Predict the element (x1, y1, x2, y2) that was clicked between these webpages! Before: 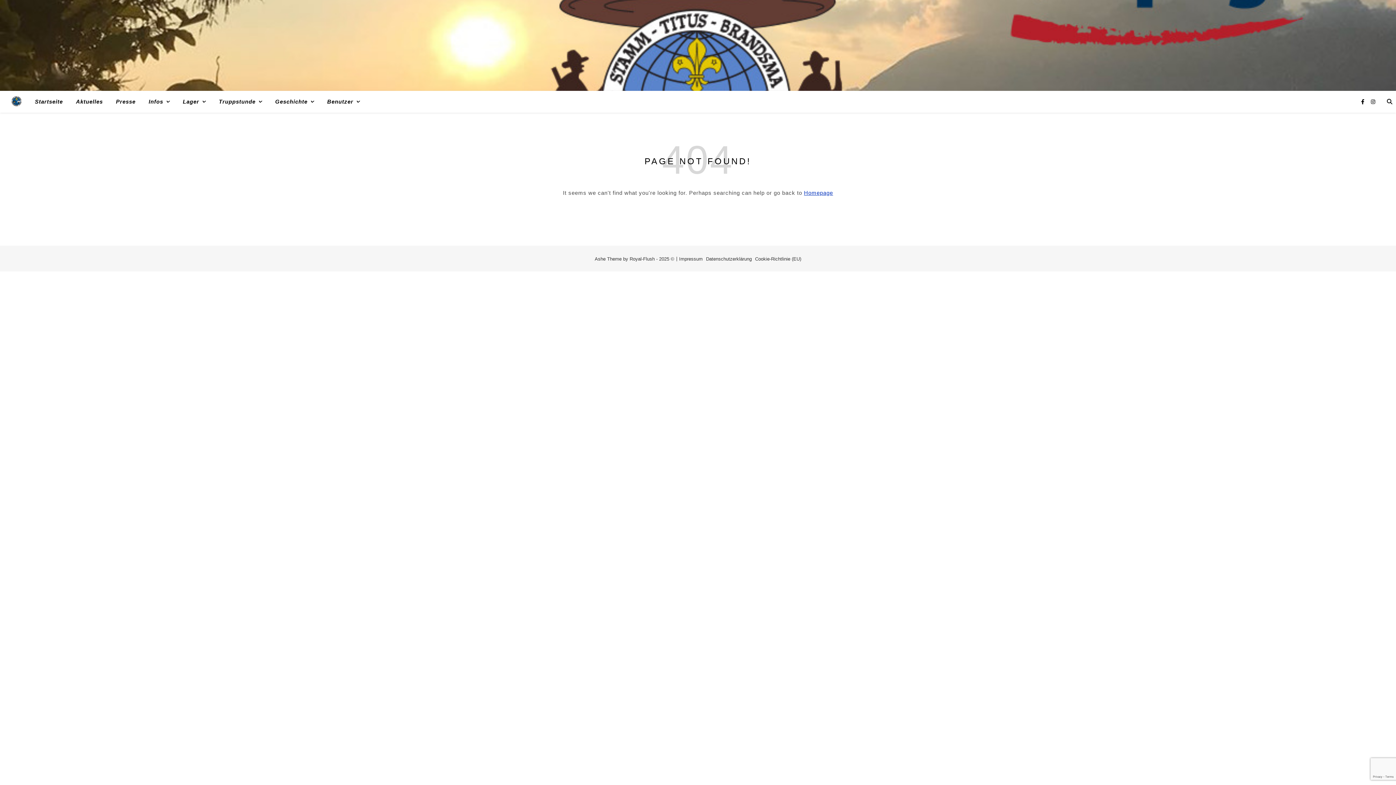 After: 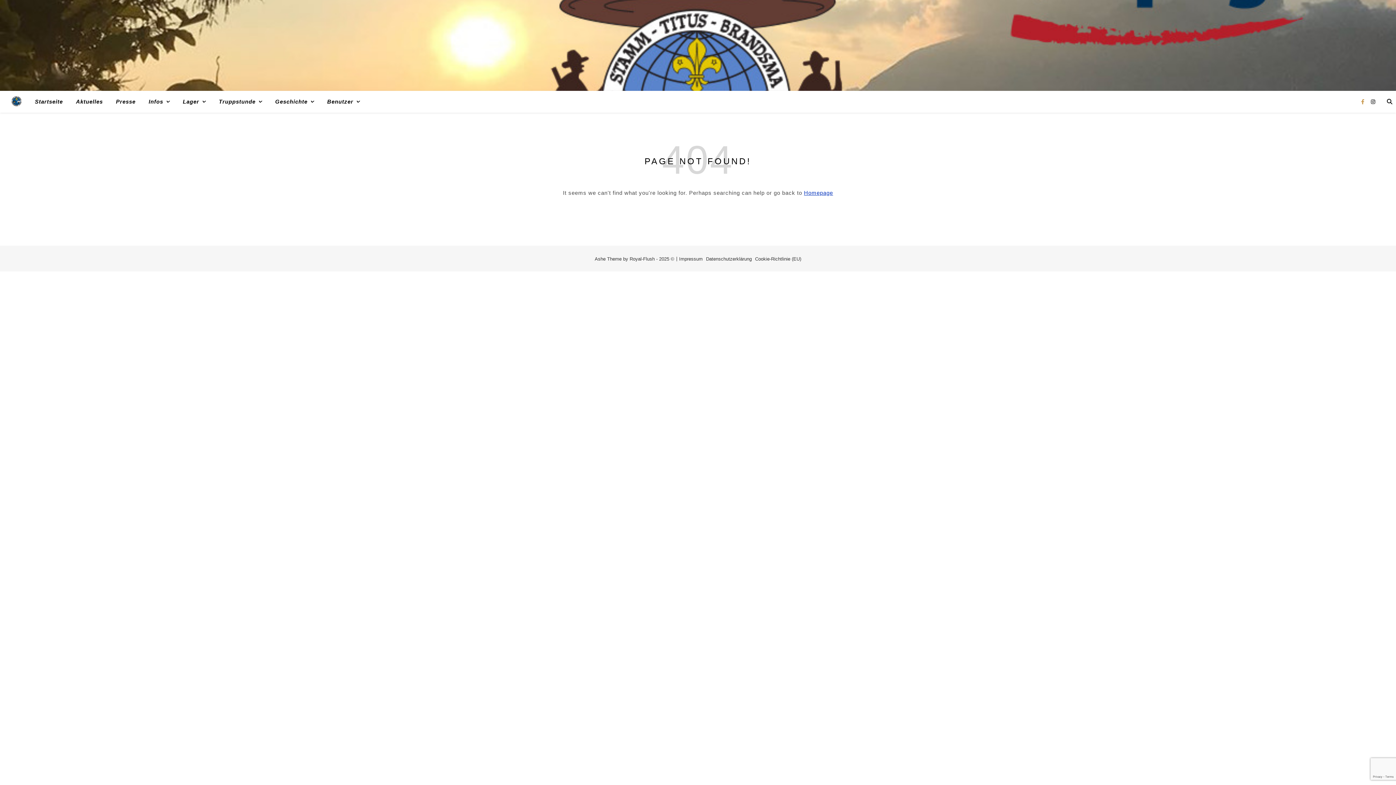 Action: label: facebook-f bbox: (1361, 98, 1366, 104)